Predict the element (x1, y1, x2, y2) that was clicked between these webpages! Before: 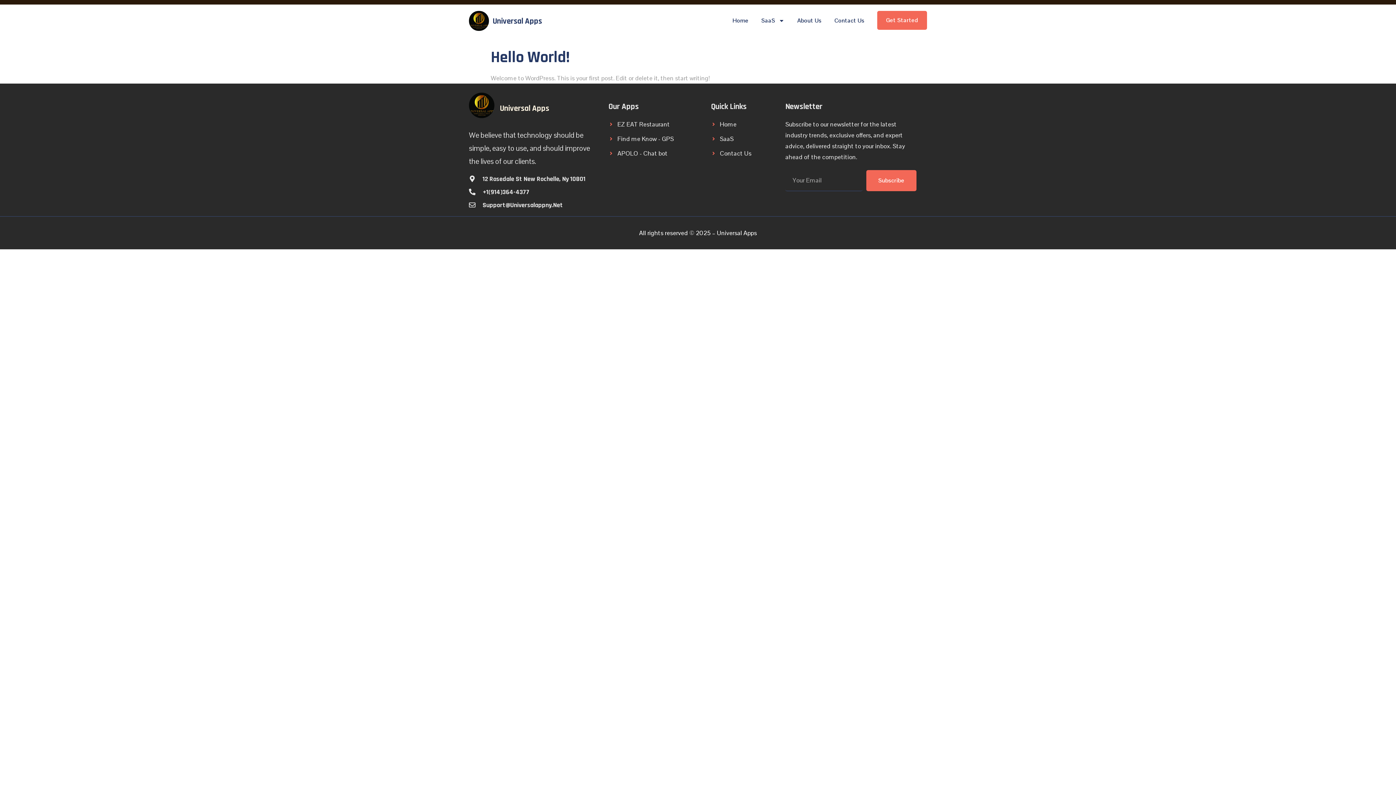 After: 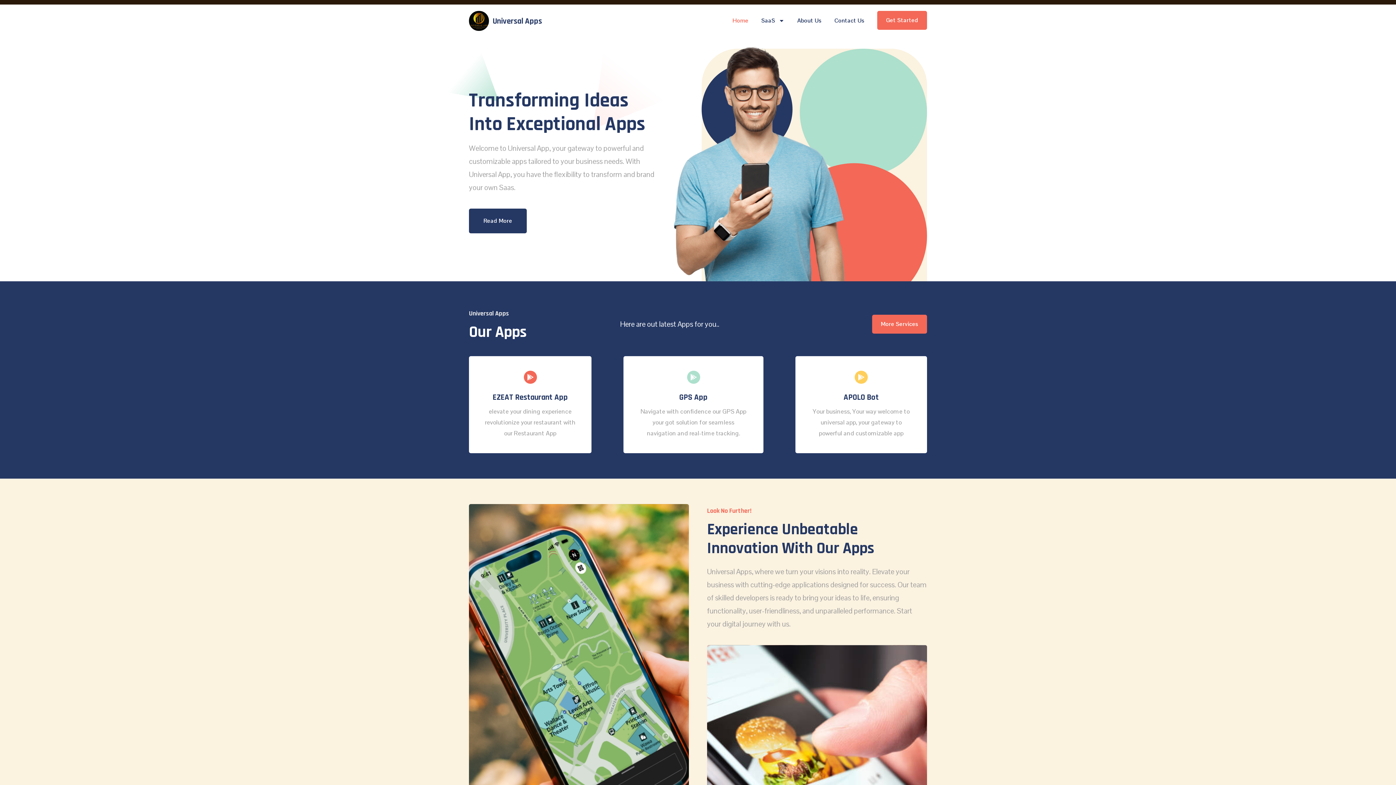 Action: label: Universal Apps bbox: (492, 15, 542, 26)